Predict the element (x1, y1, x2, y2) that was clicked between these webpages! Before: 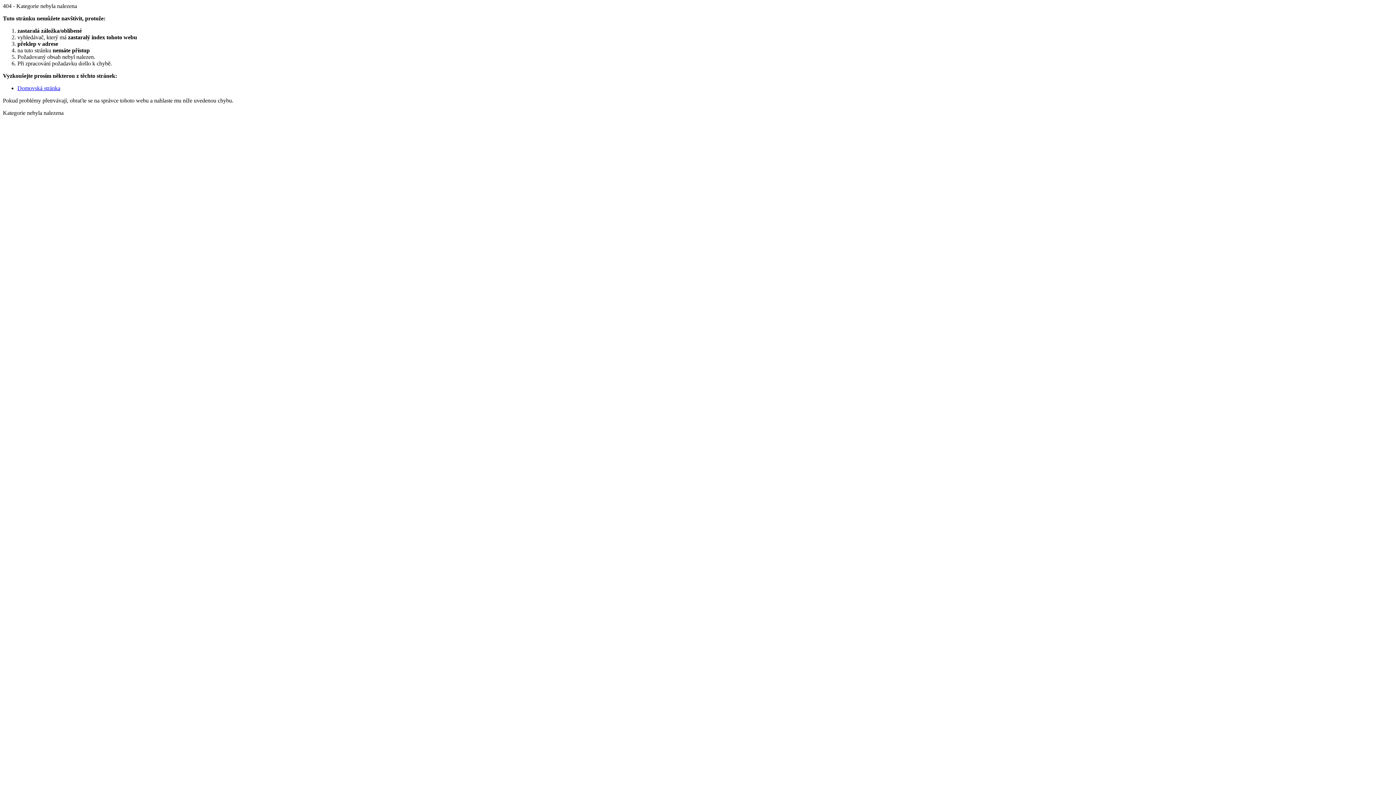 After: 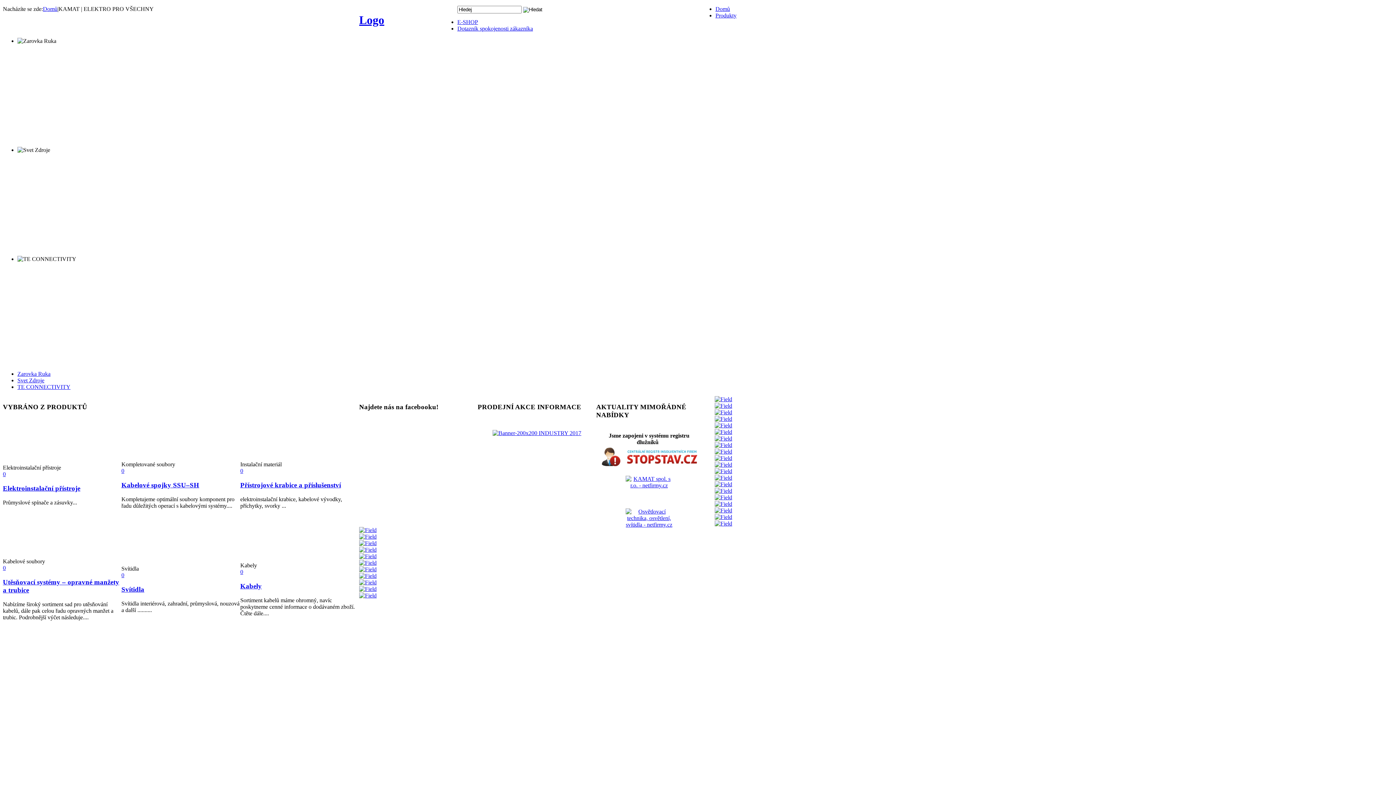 Action: bbox: (17, 85, 60, 91) label: Domovská stránka